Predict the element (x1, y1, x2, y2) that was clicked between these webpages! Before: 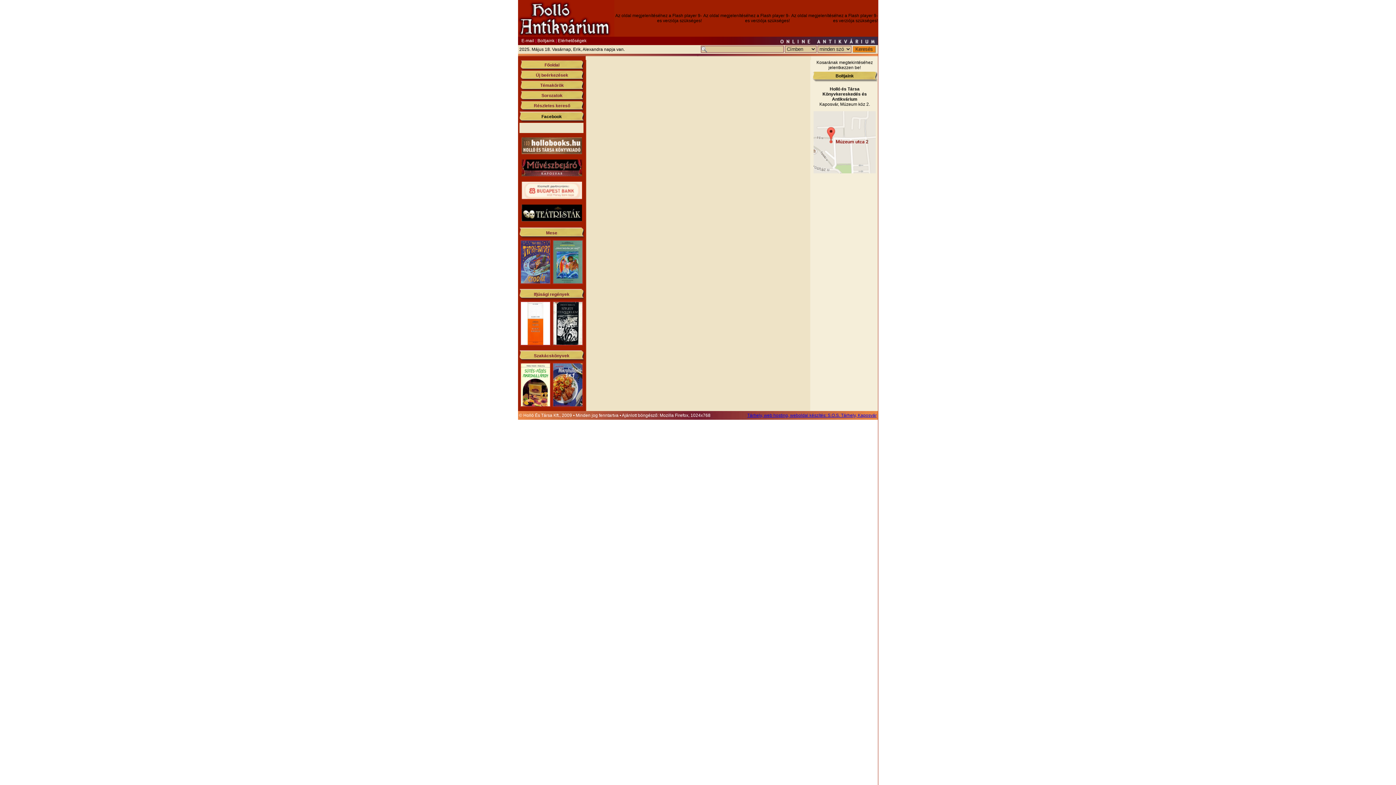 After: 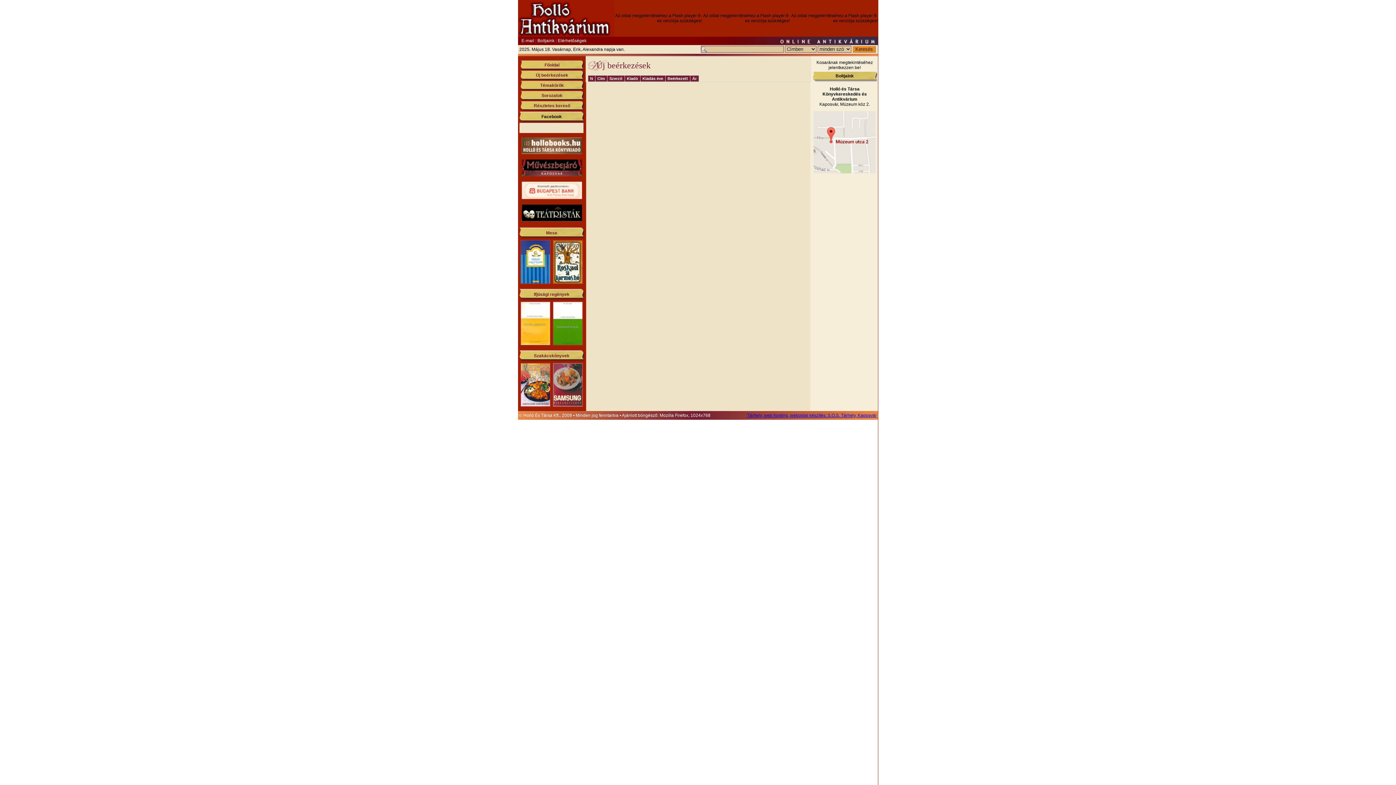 Action: label: Új beérkezések bbox: (536, 72, 568, 77)